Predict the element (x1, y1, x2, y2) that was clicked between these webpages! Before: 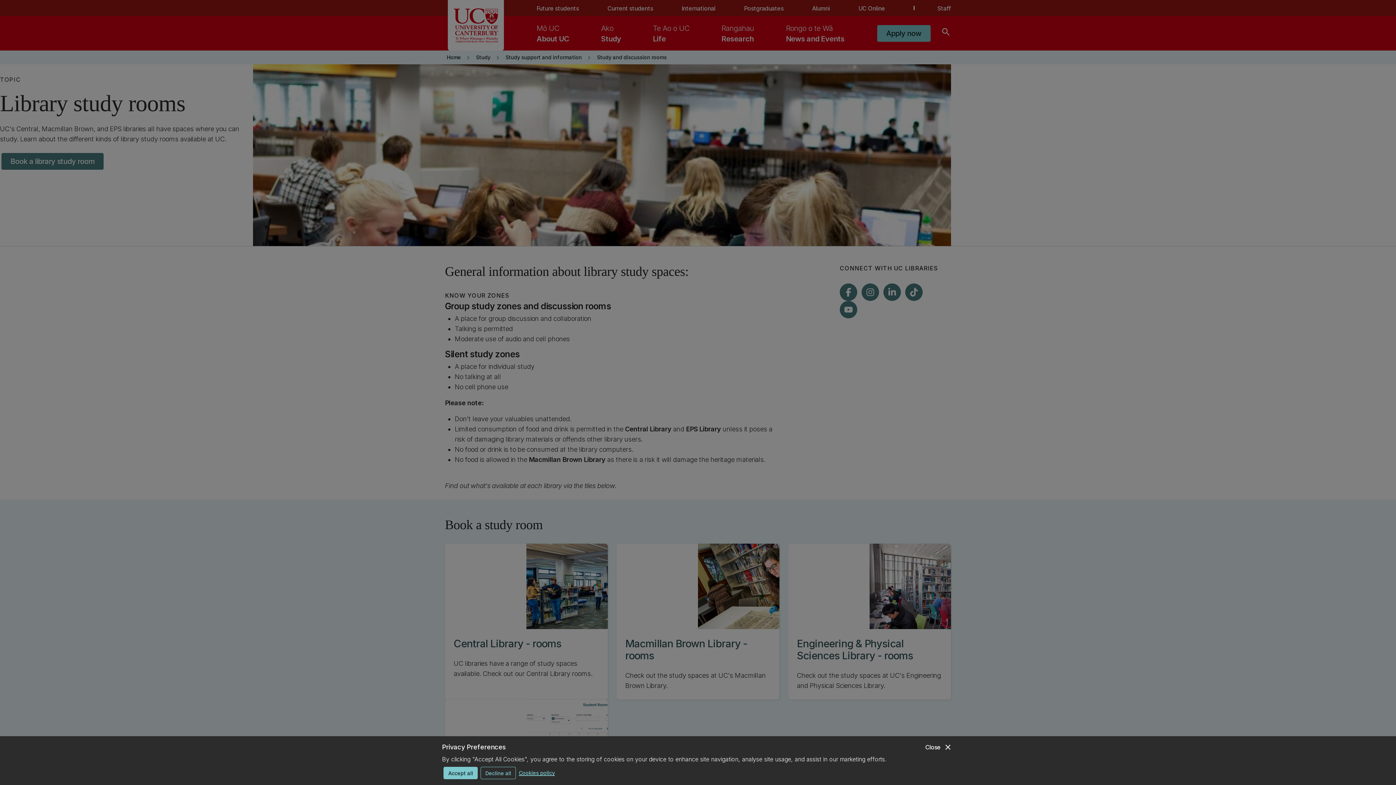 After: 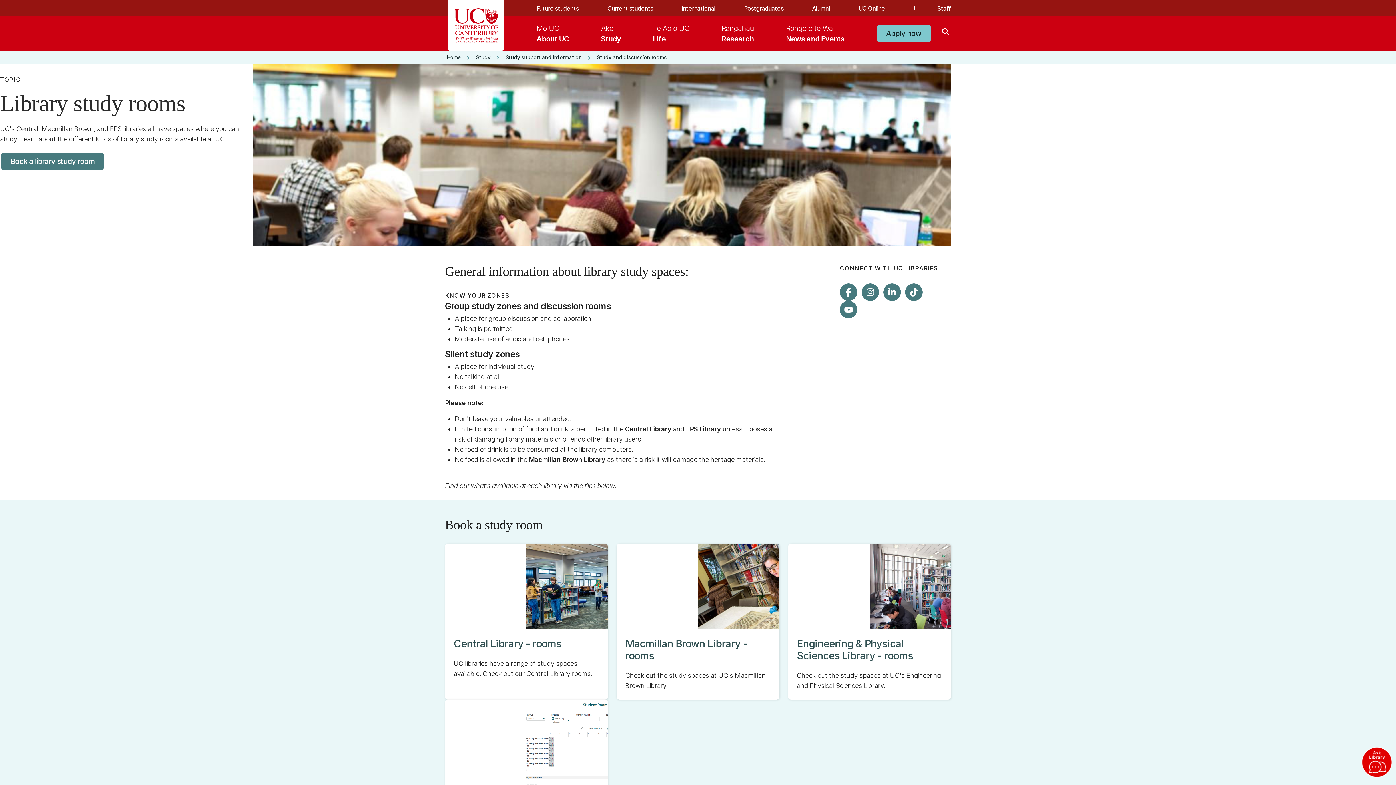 Action: label: close
Close bbox: (925, 742, 952, 752)